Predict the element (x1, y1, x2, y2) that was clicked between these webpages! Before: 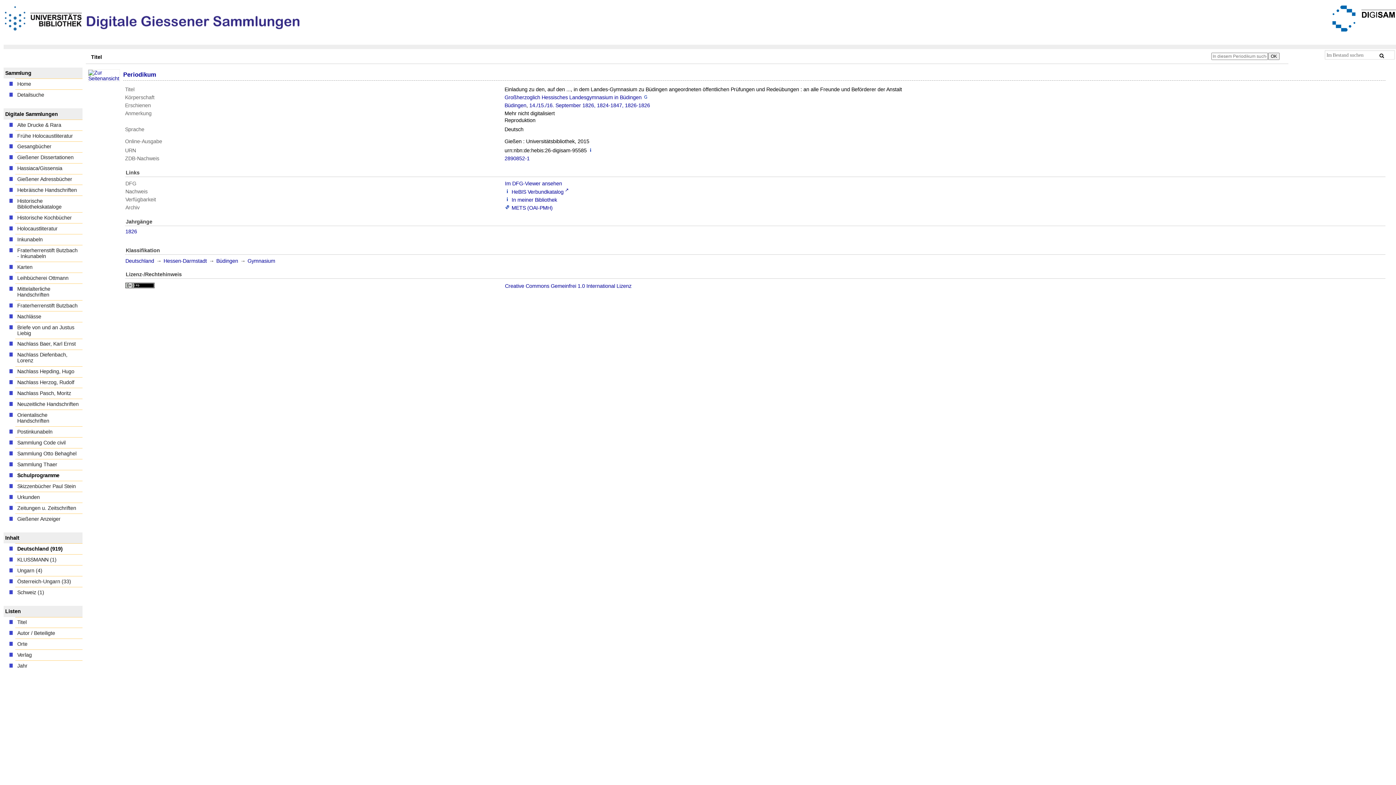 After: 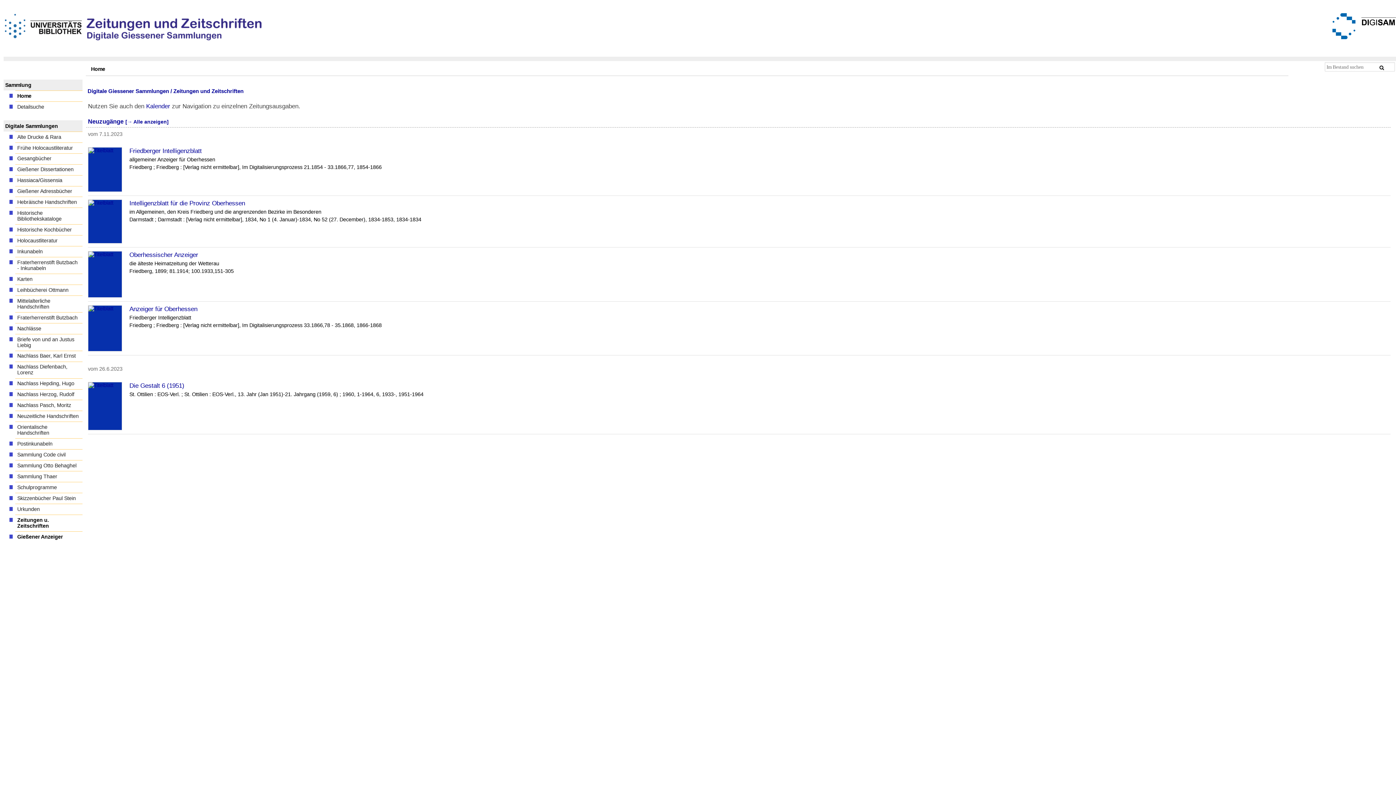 Action: label: Zeitungen u. Zeitschriften bbox: (15, 502, 82, 513)